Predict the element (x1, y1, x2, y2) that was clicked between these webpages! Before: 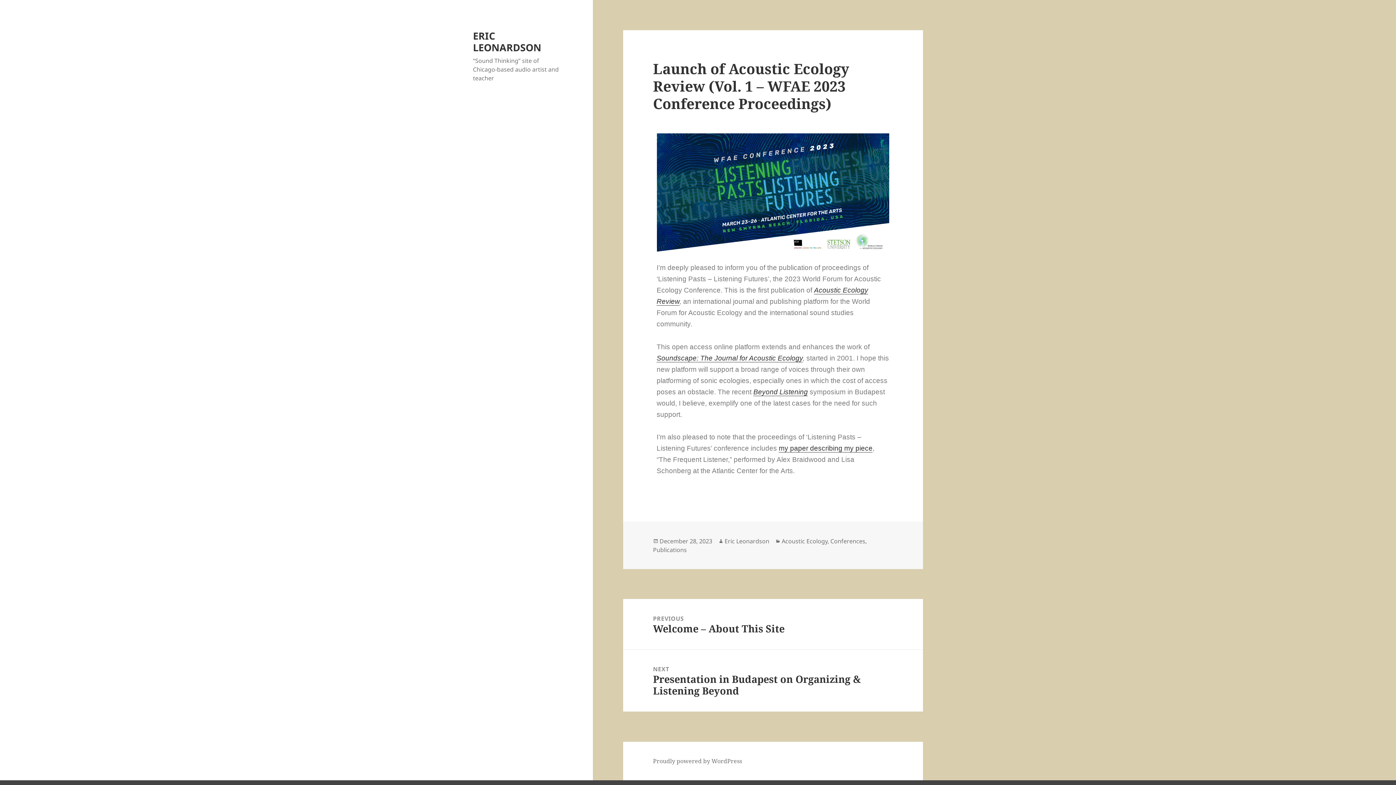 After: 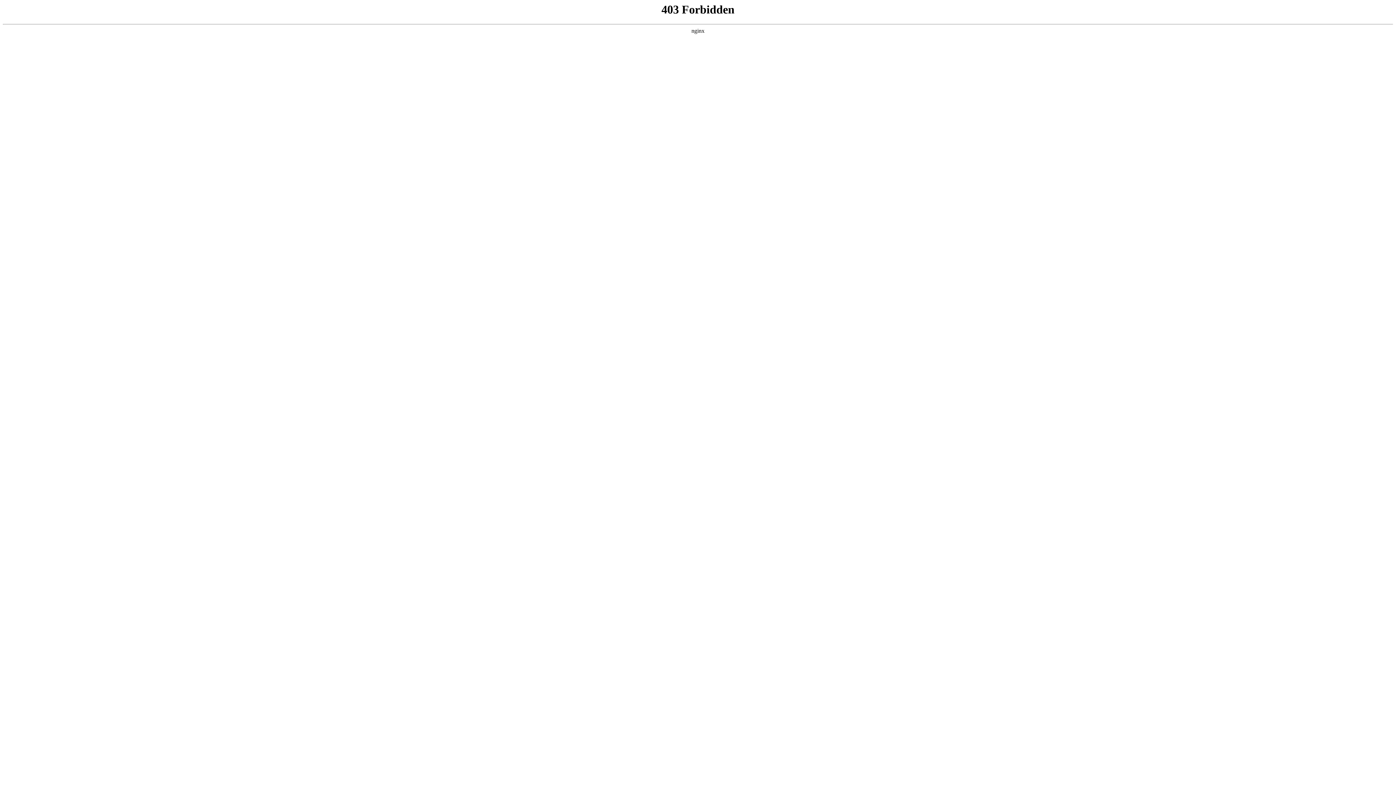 Action: label: Proudly powered by WordPress bbox: (653, 757, 742, 765)